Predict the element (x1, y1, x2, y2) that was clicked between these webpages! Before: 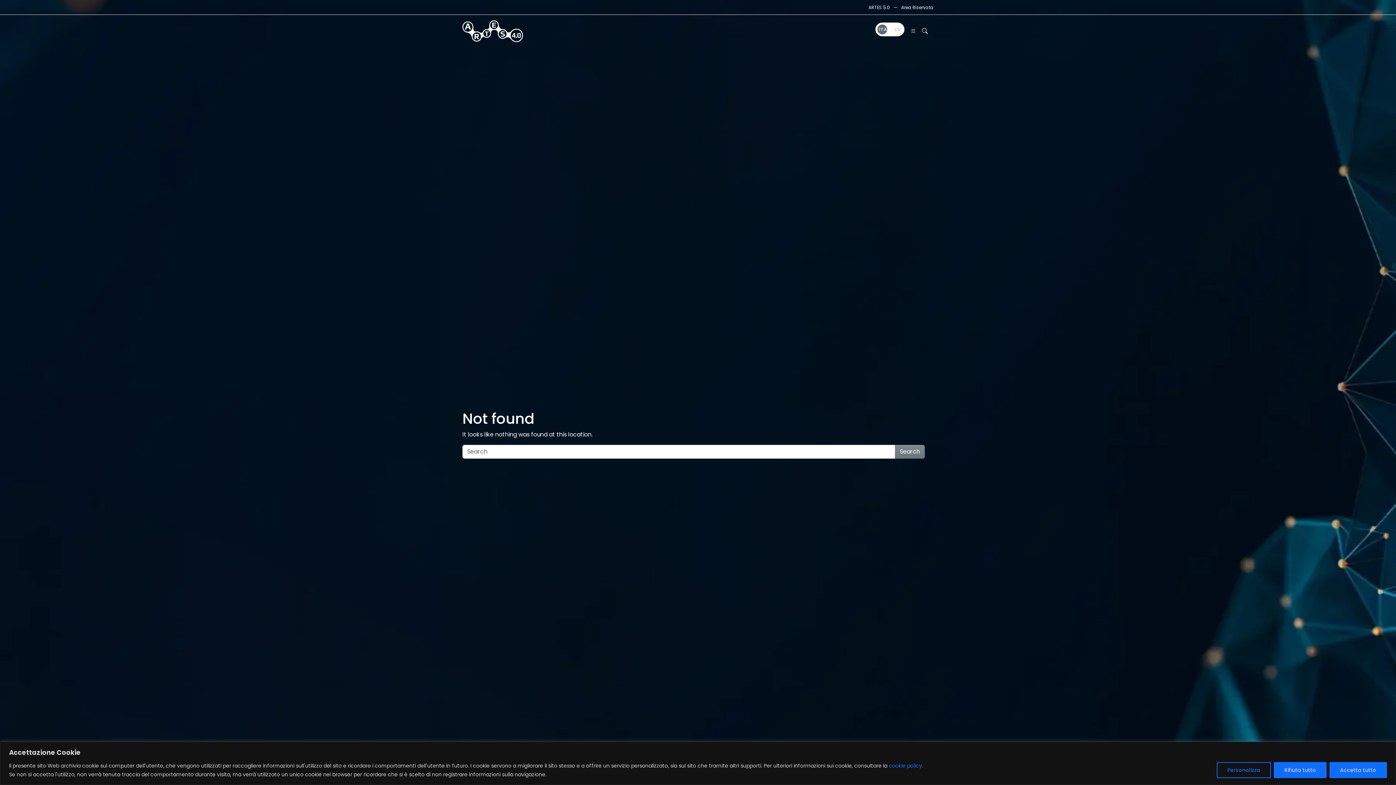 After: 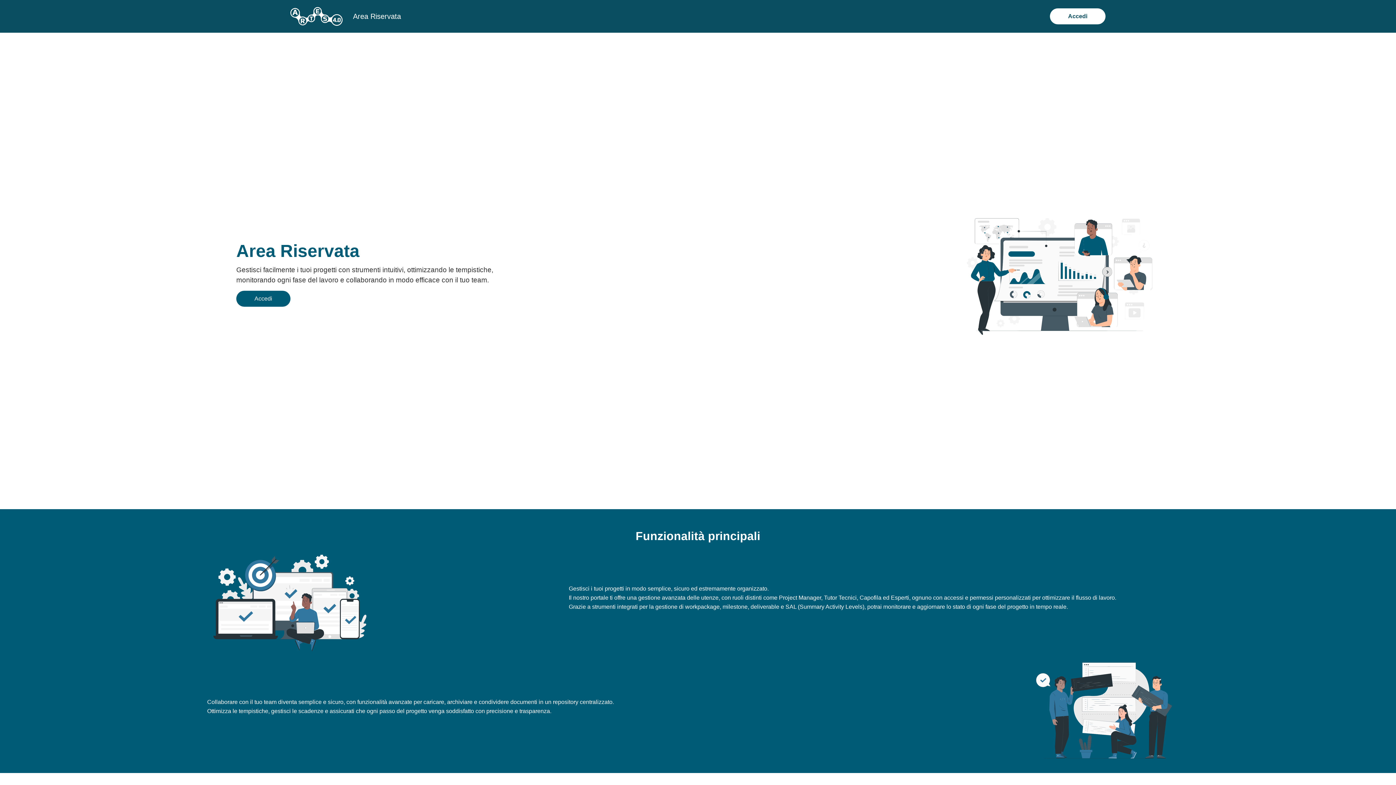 Action: label: Area Riservata bbox: (901, 4, 933, 10)